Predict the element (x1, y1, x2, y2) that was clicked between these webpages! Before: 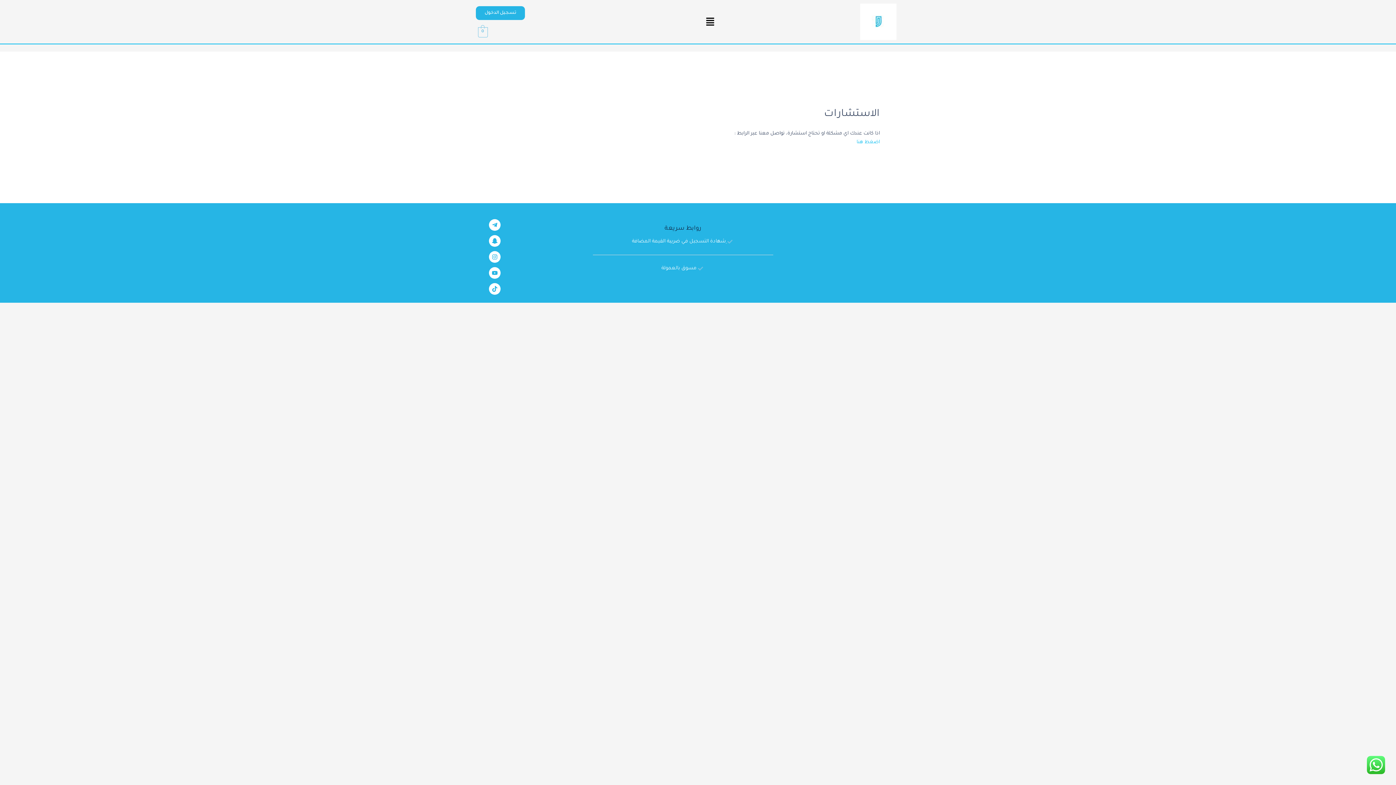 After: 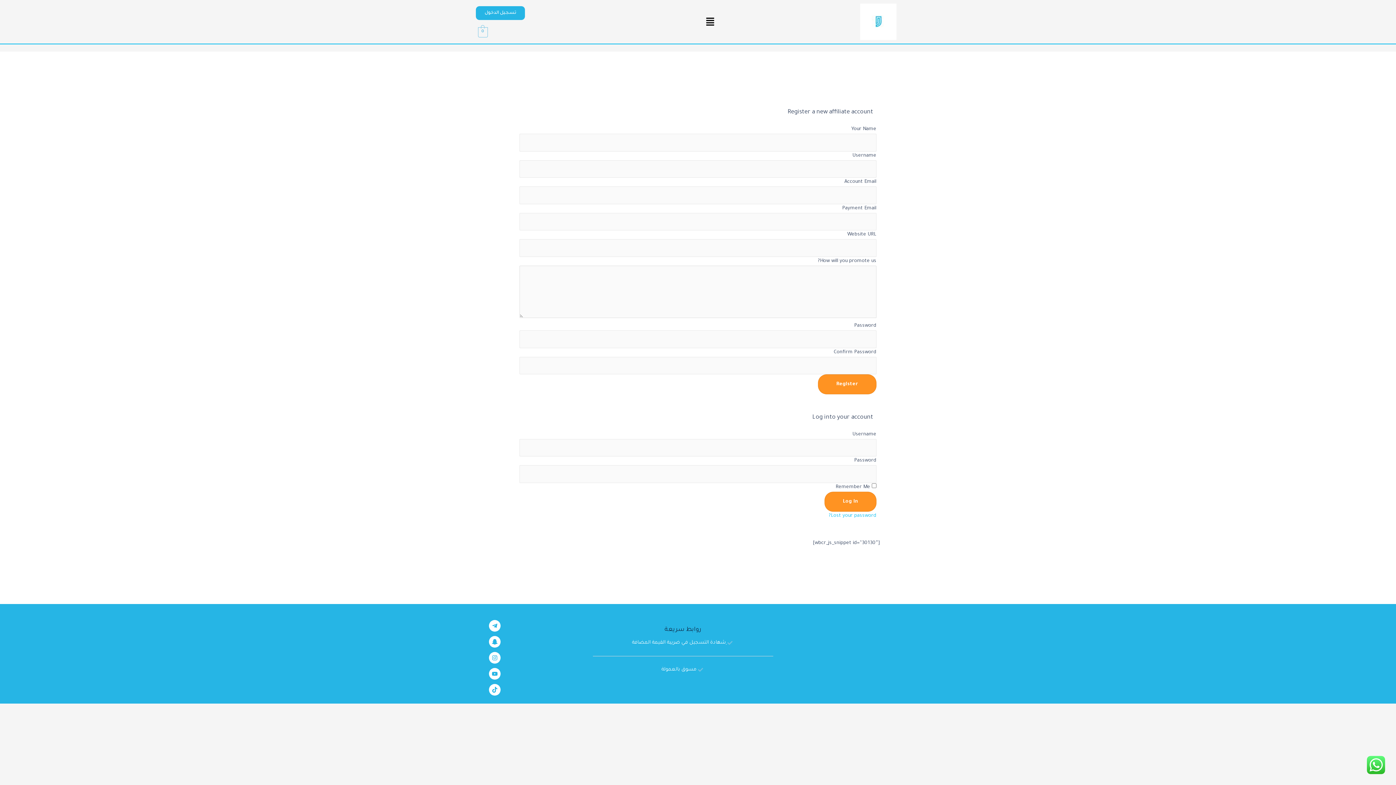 Action: bbox: (592, 264, 773, 273) label: مسوق بالعمولة